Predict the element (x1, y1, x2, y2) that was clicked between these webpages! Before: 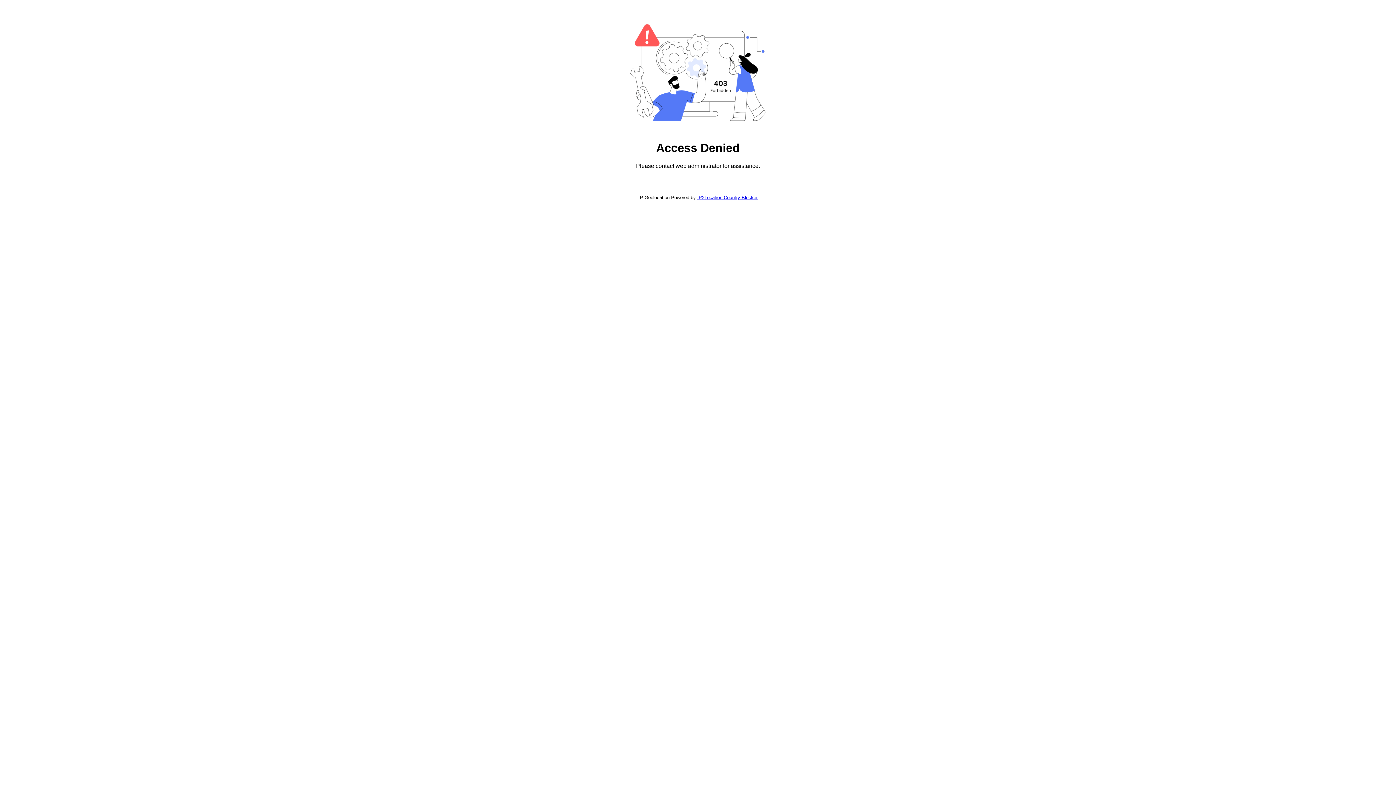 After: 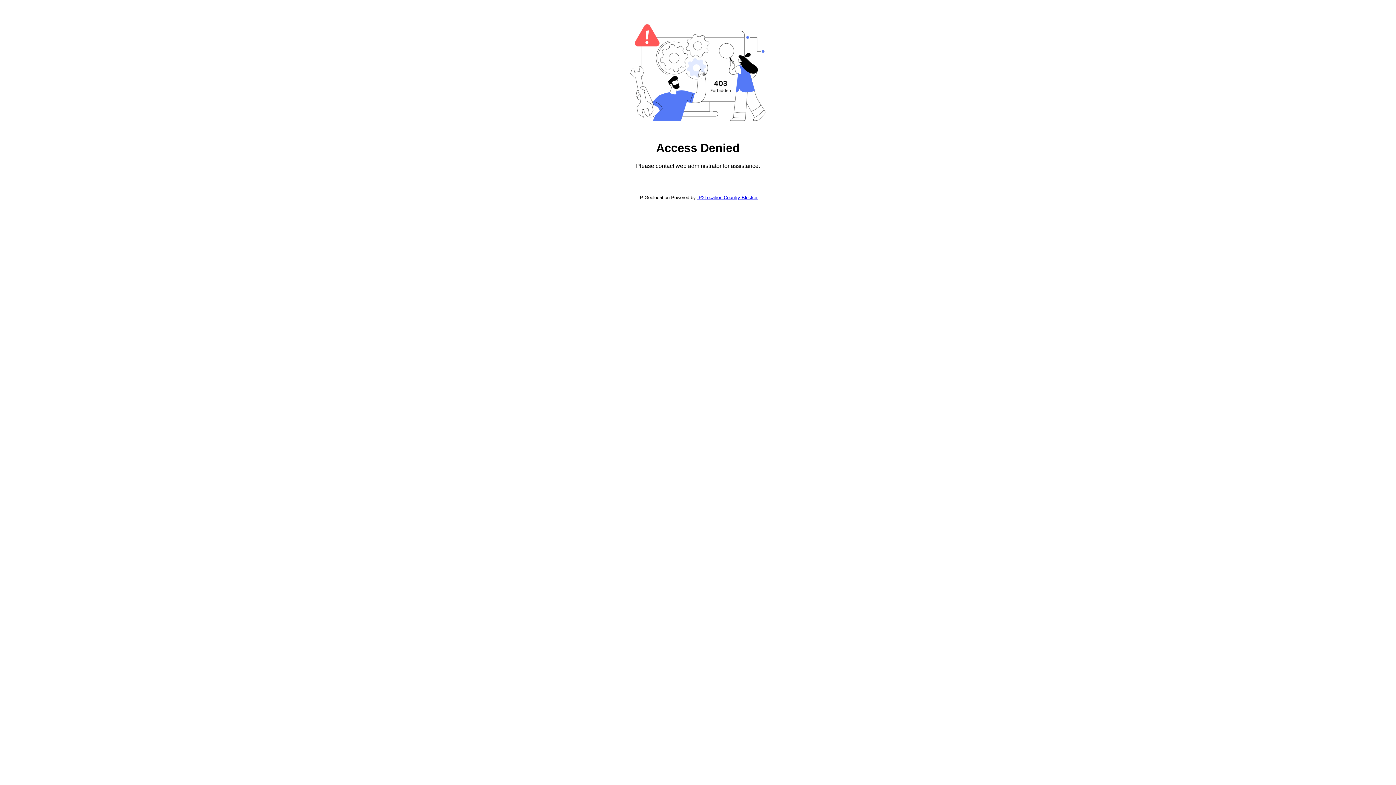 Action: label: IP2Location Country Blocker bbox: (697, 194, 757, 200)